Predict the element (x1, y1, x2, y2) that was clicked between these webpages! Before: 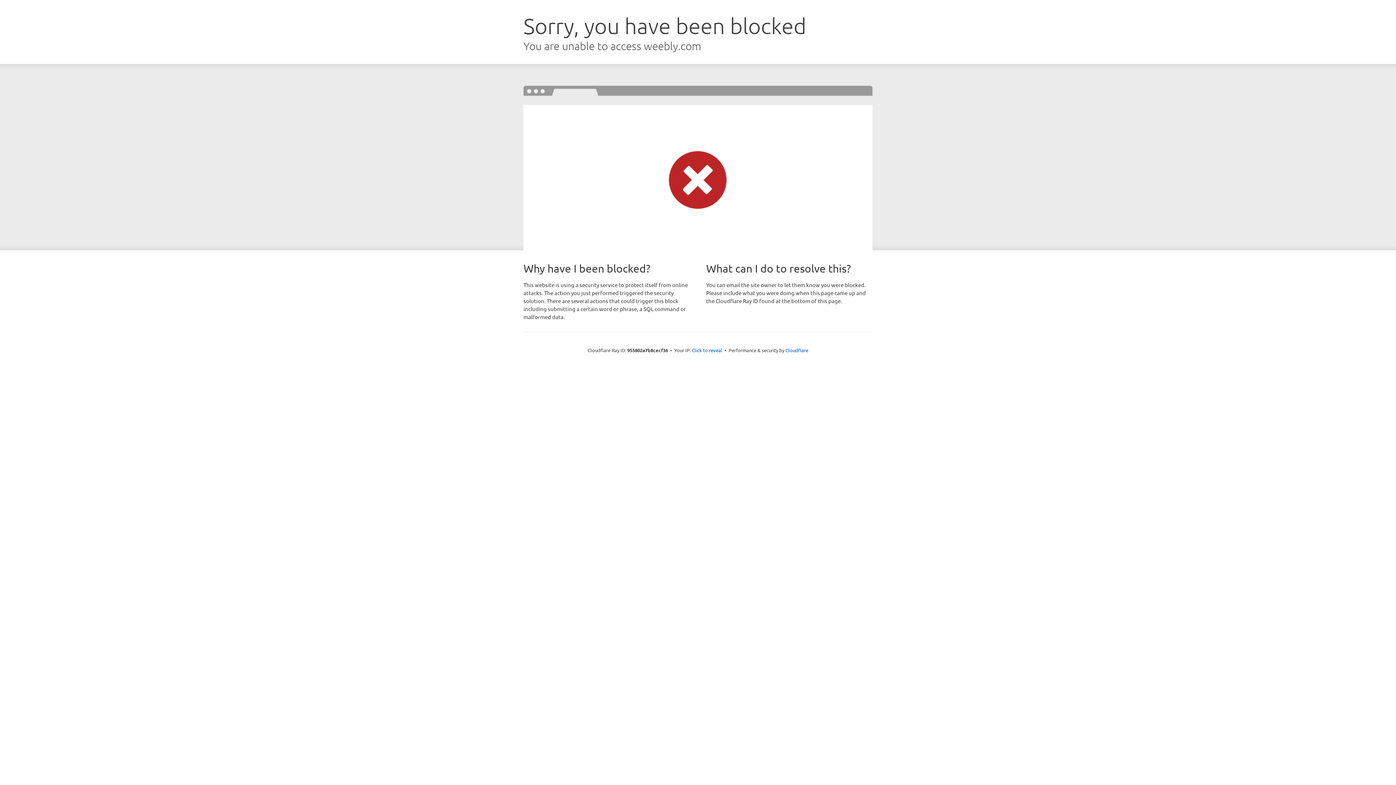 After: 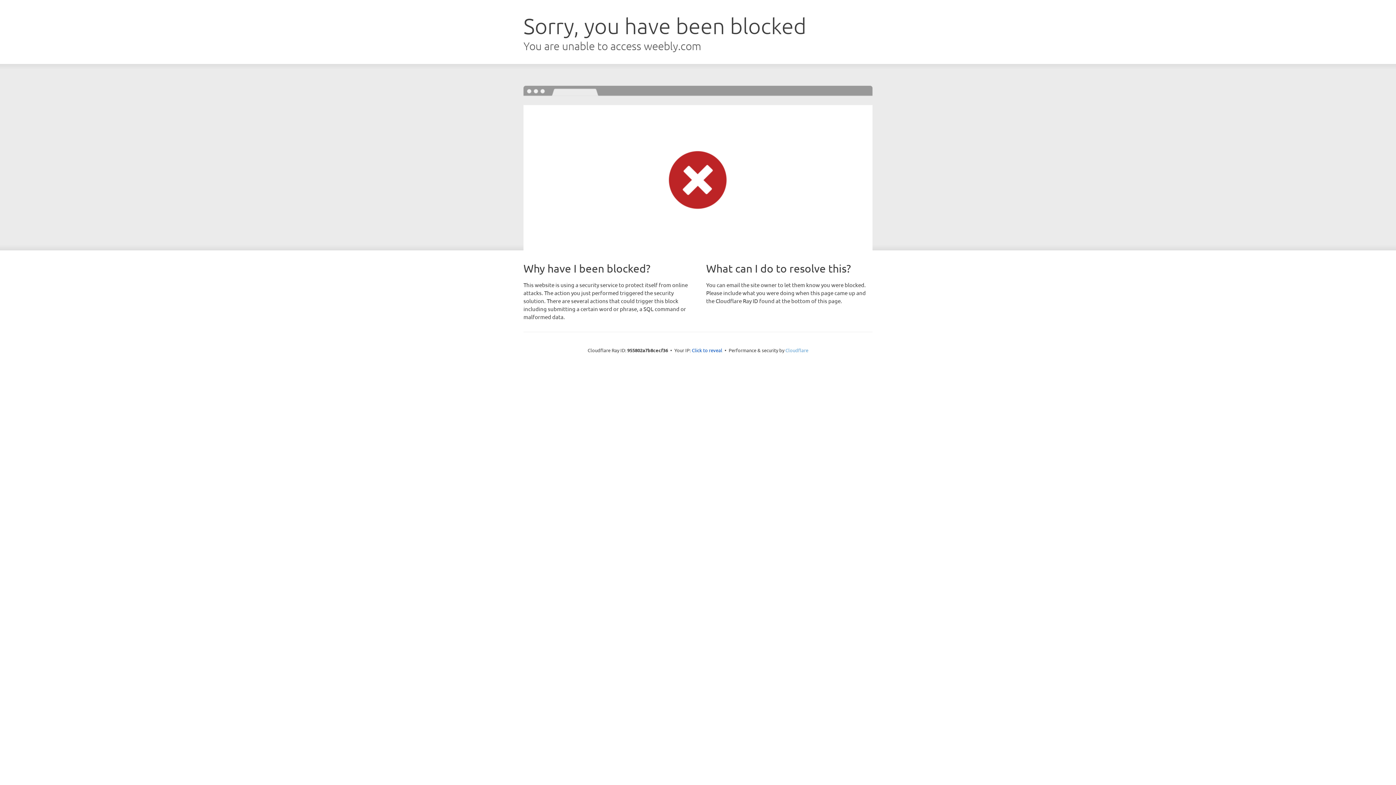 Action: label: Cloudflare bbox: (785, 347, 808, 353)